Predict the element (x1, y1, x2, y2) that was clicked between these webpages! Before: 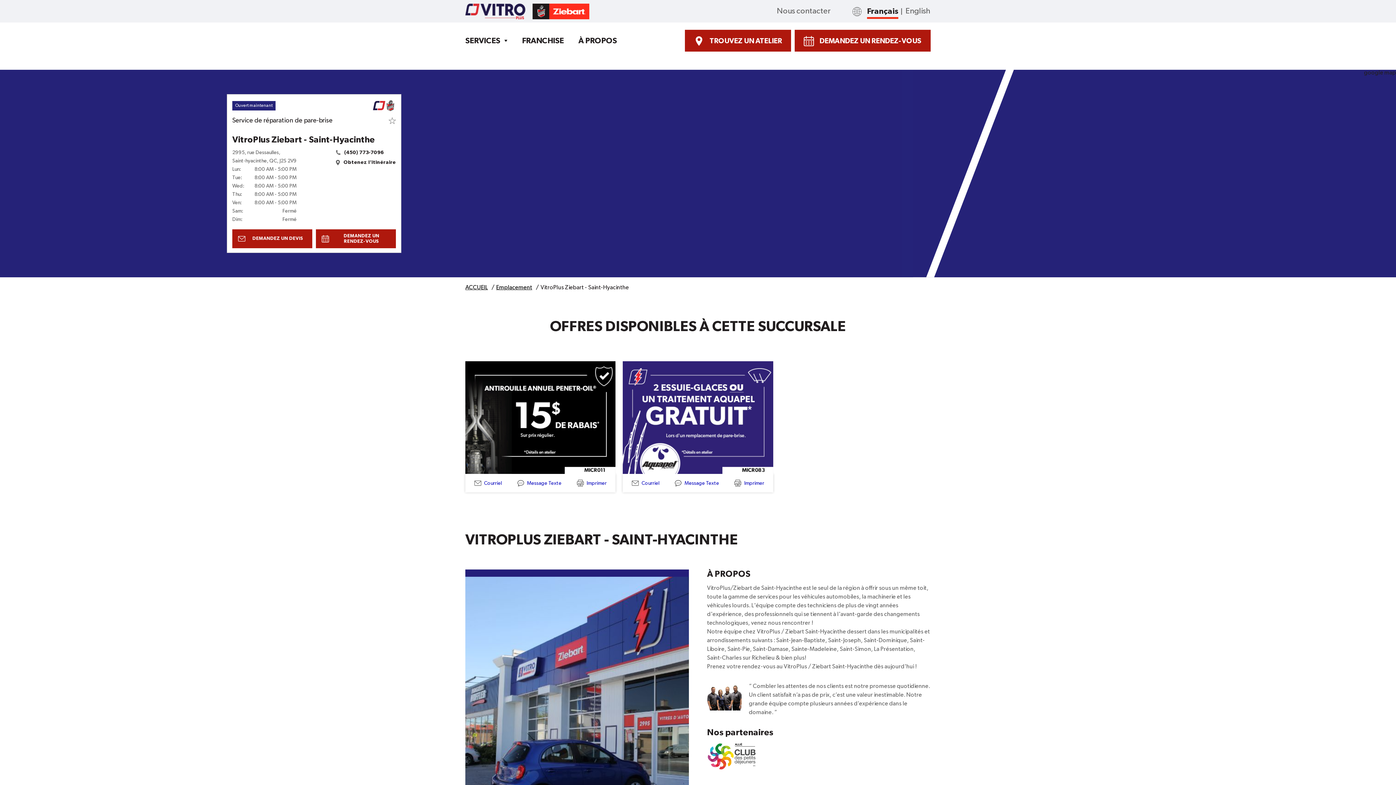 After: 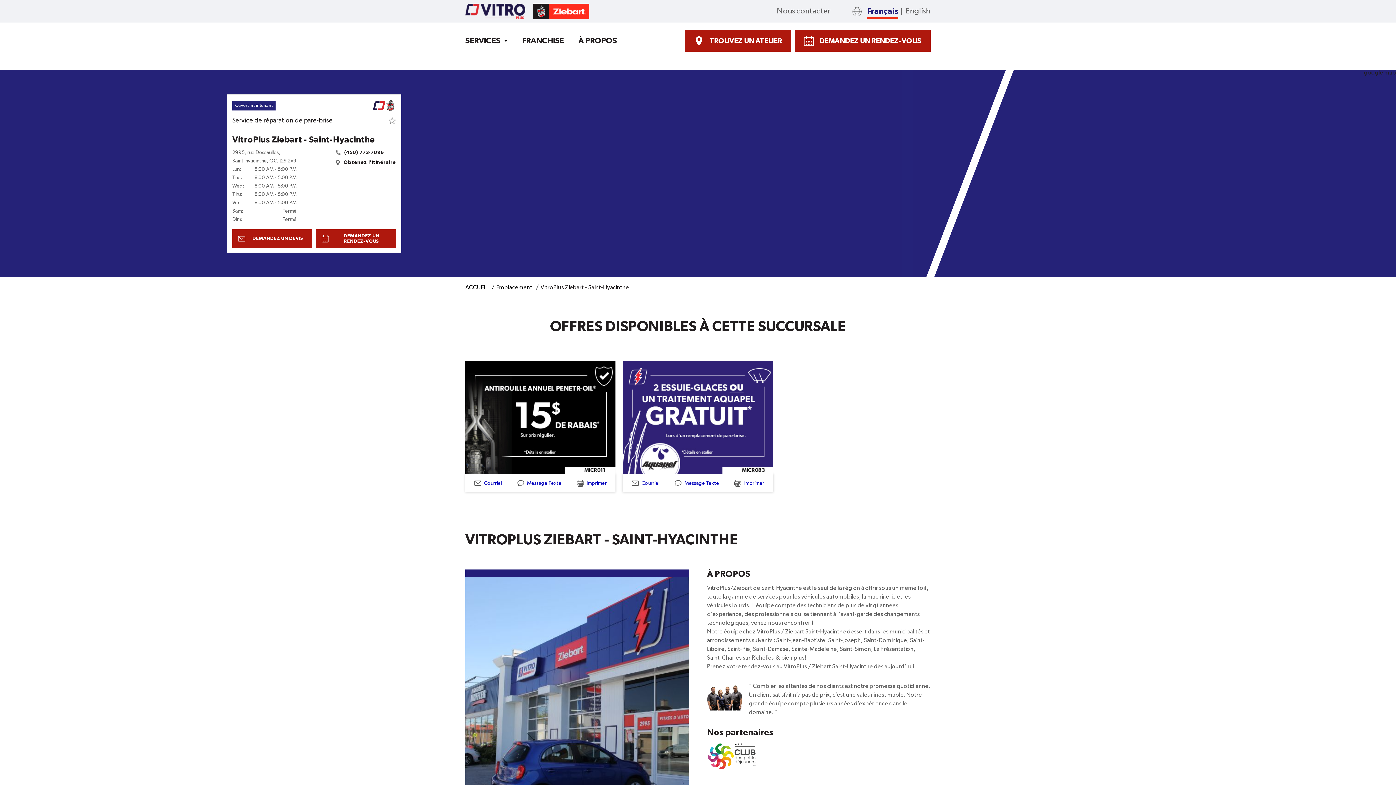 Action: label: Français bbox: (867, 7, 898, 15)